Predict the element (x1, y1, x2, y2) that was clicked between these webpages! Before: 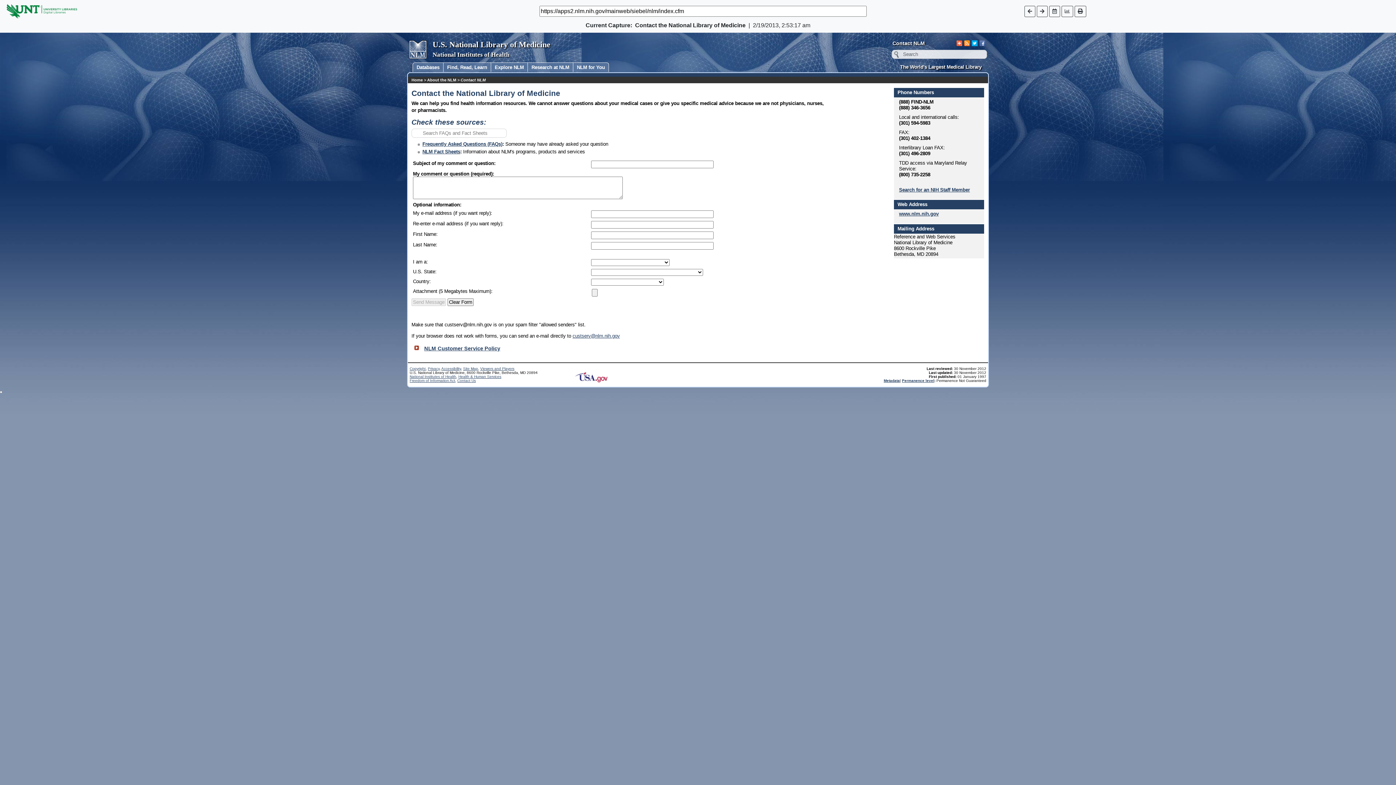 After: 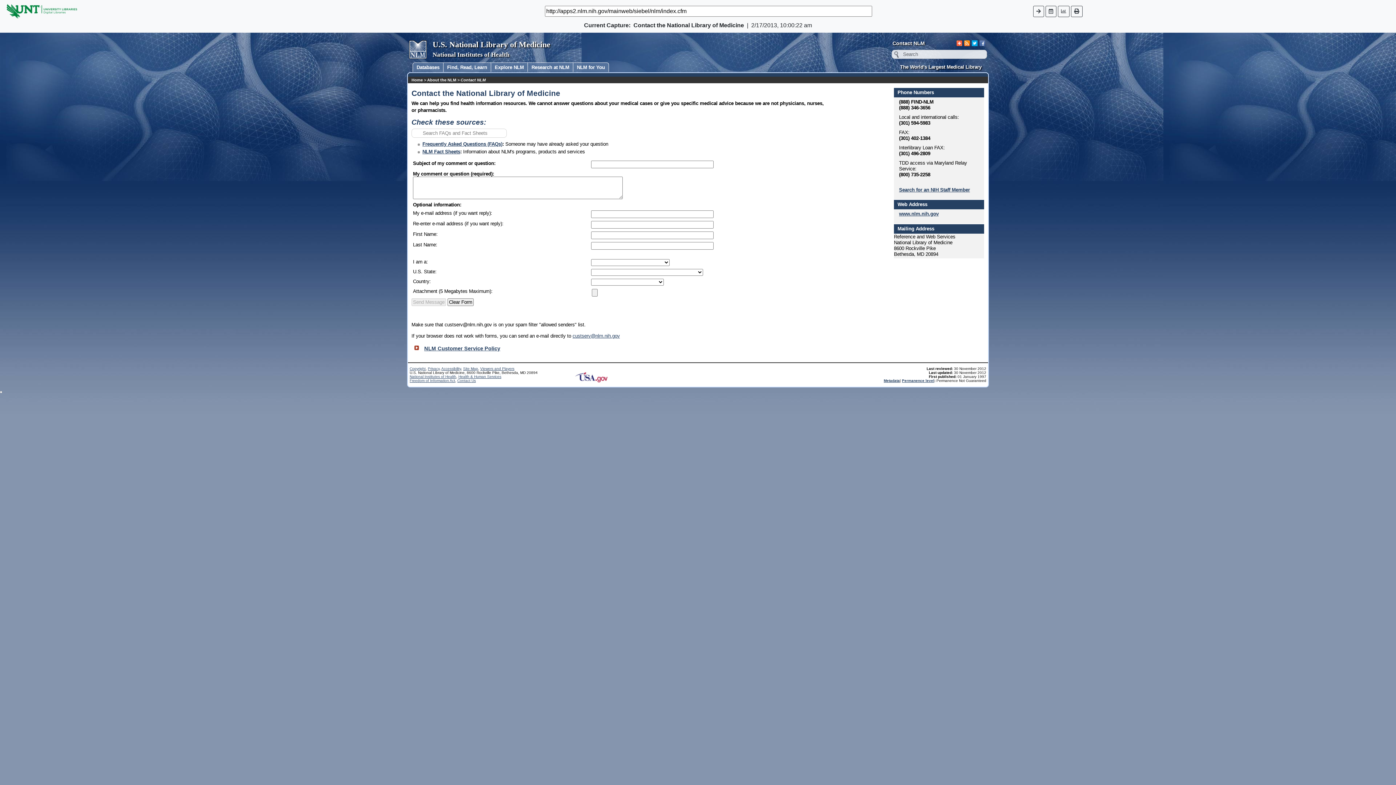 Action: bbox: (1024, 5, 1035, 16)